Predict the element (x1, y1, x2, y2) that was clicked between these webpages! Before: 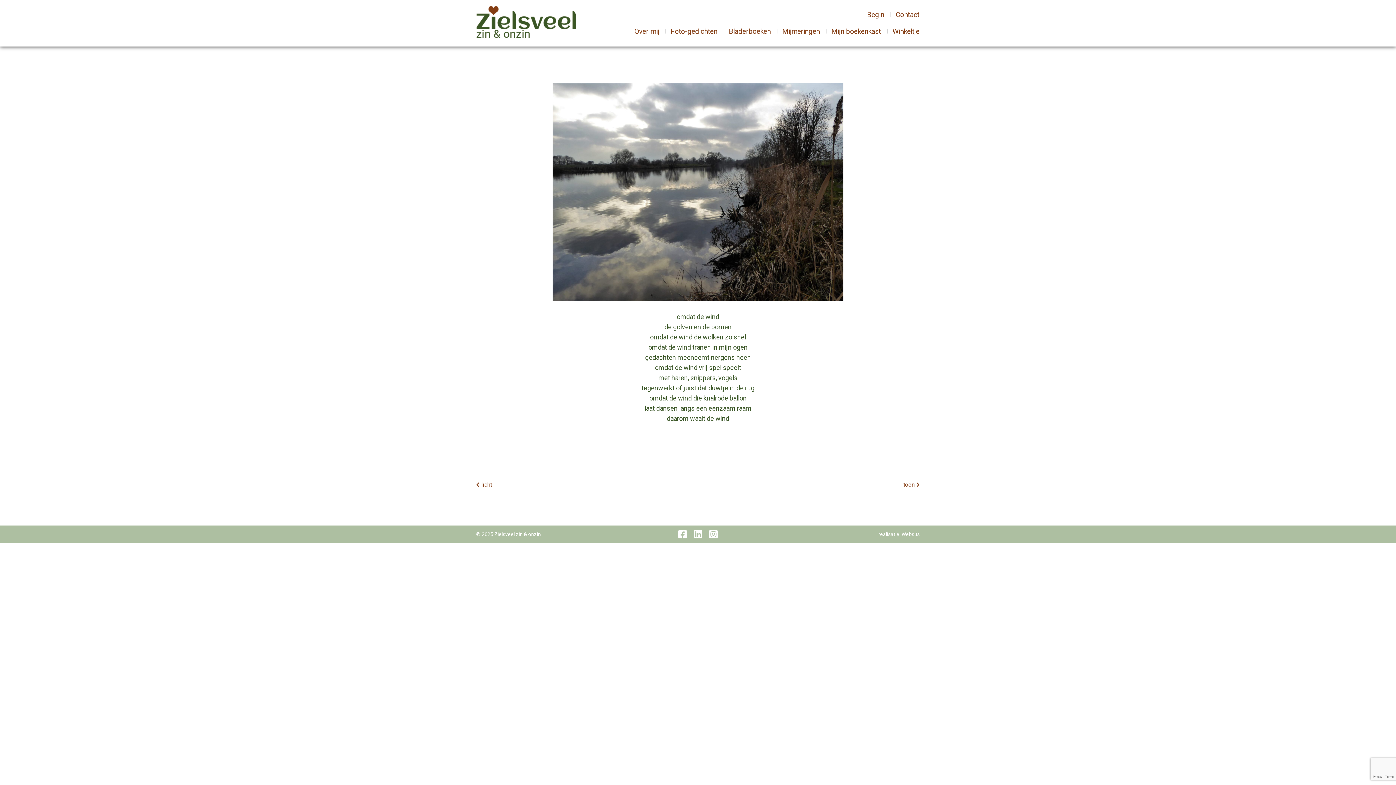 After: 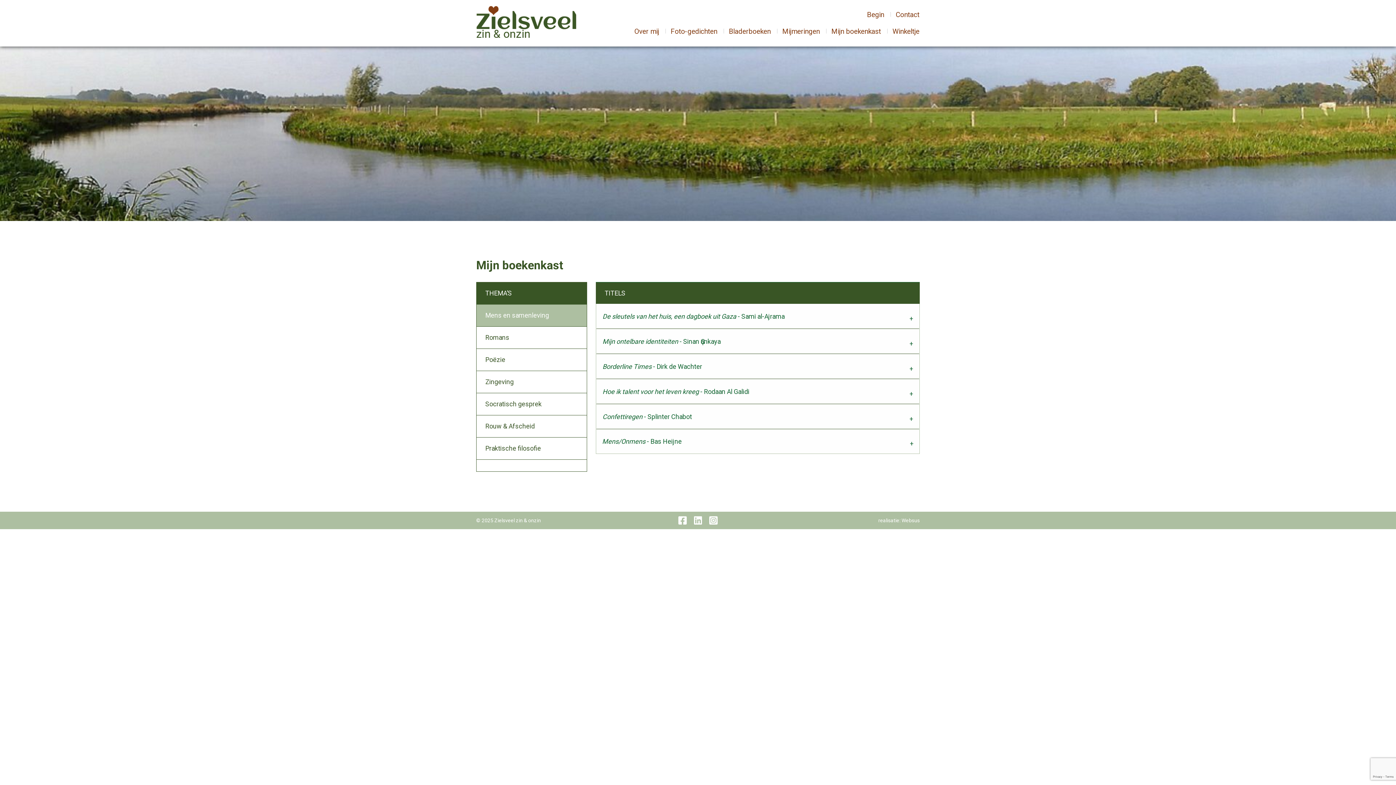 Action: bbox: (825, 23, 886, 39) label: Mijn boekenkast